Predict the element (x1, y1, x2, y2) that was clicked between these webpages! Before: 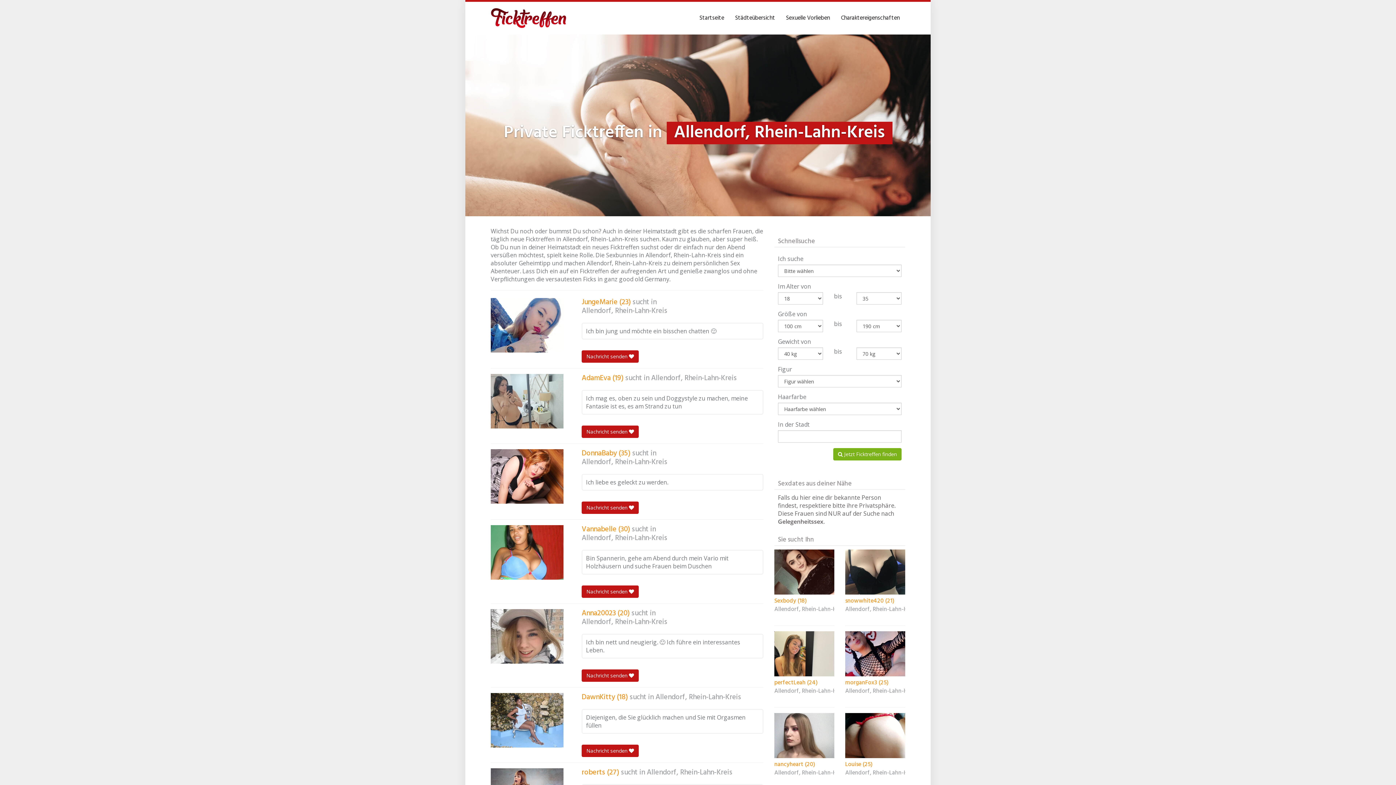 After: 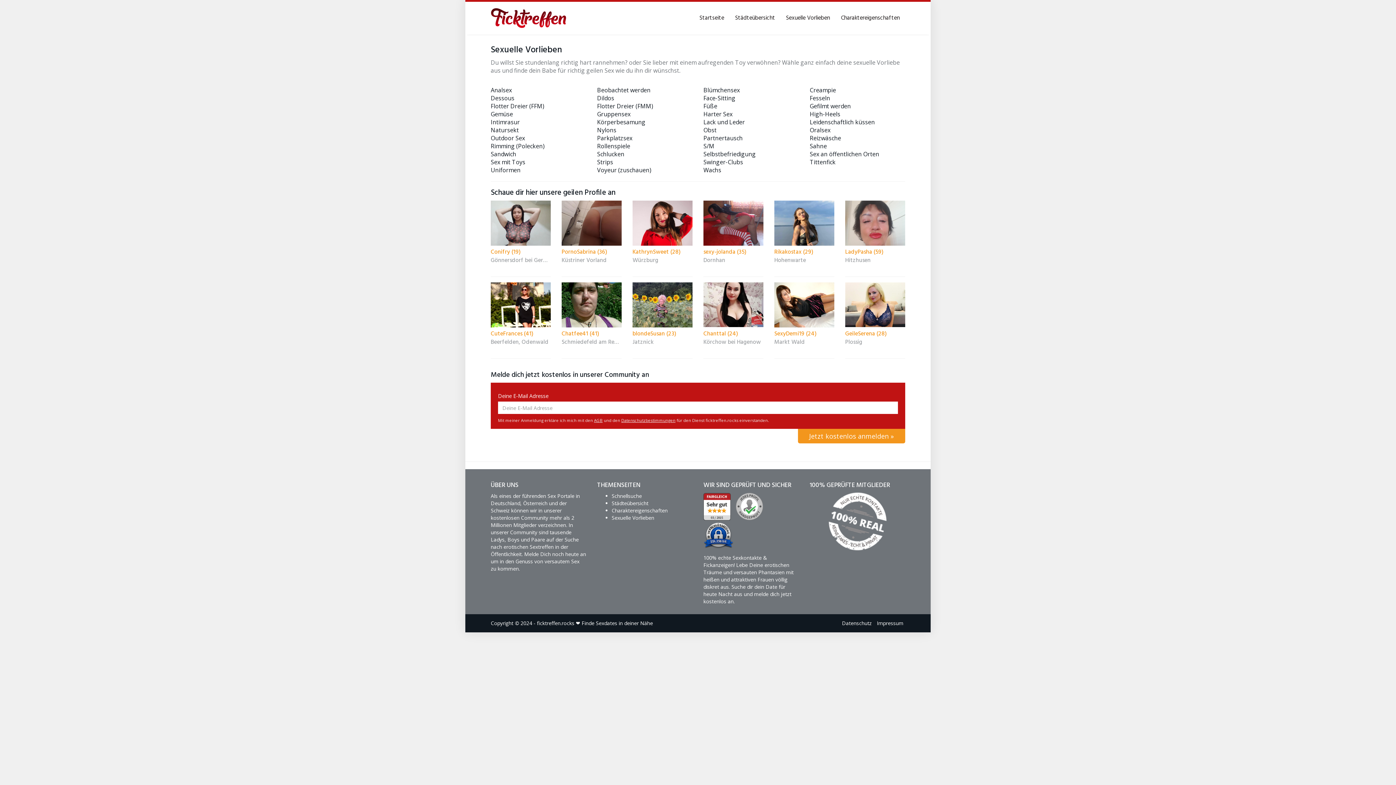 Action: label: Sexuelle Vorlieben bbox: (780, 10, 835, 25)